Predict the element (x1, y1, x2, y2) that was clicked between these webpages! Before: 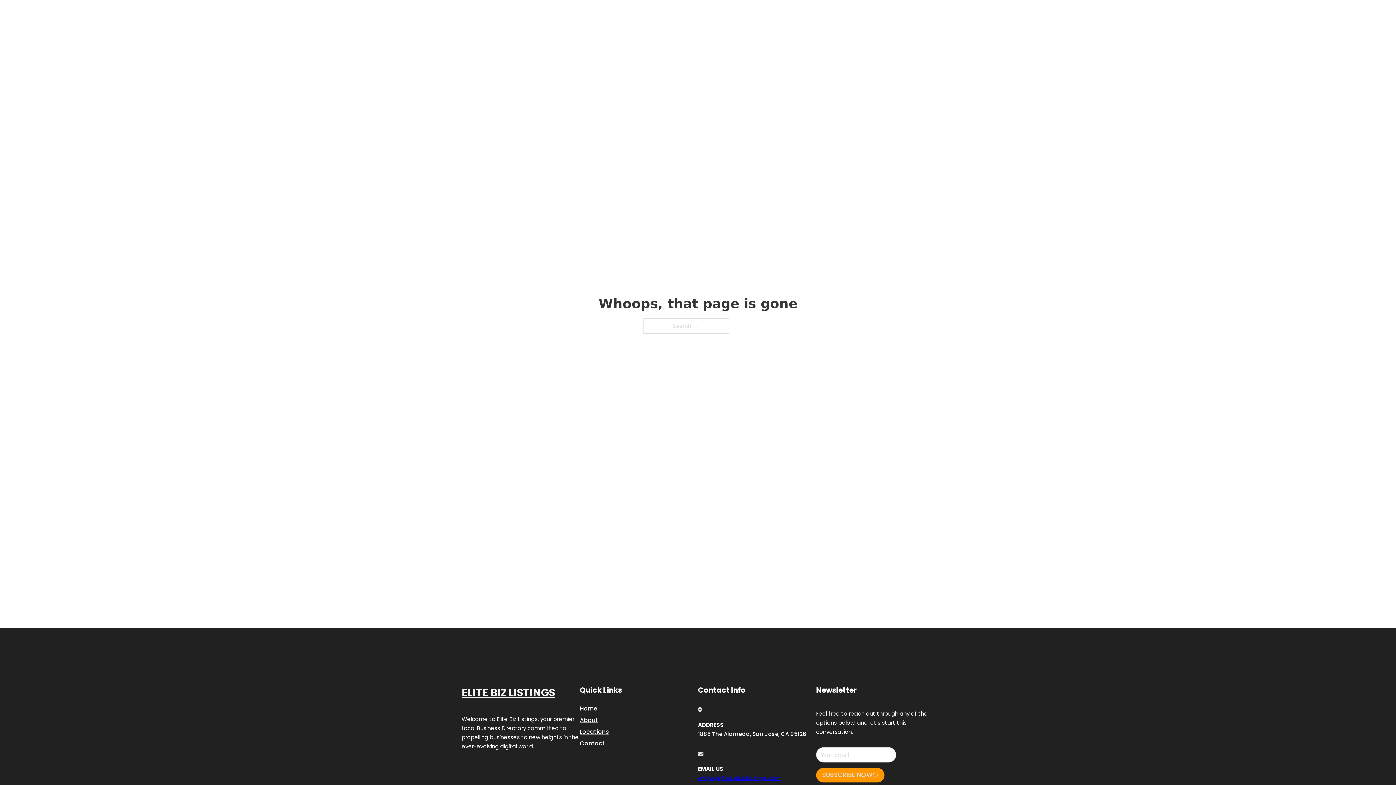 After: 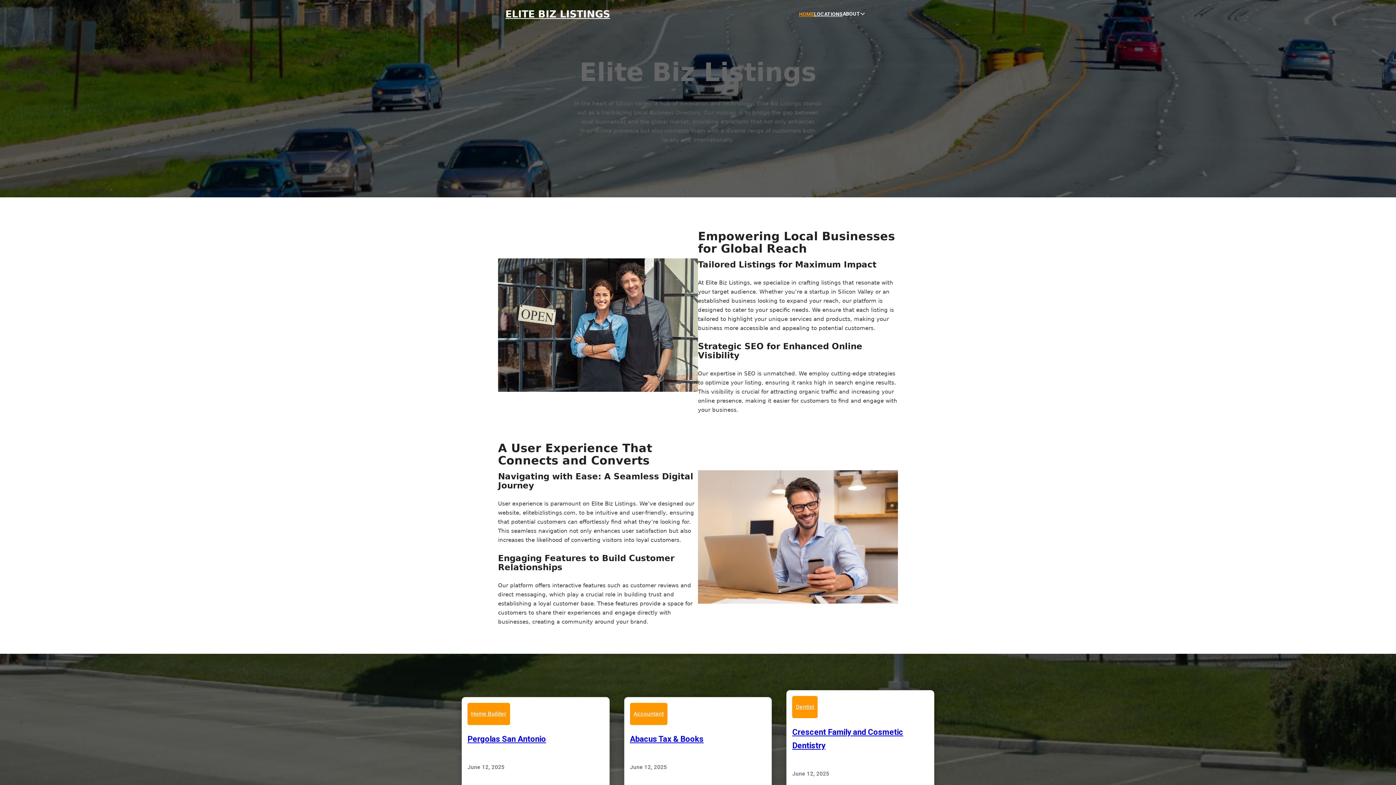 Action: label: ELITE BIZ LISTINGS bbox: (505, 8, 610, 19)